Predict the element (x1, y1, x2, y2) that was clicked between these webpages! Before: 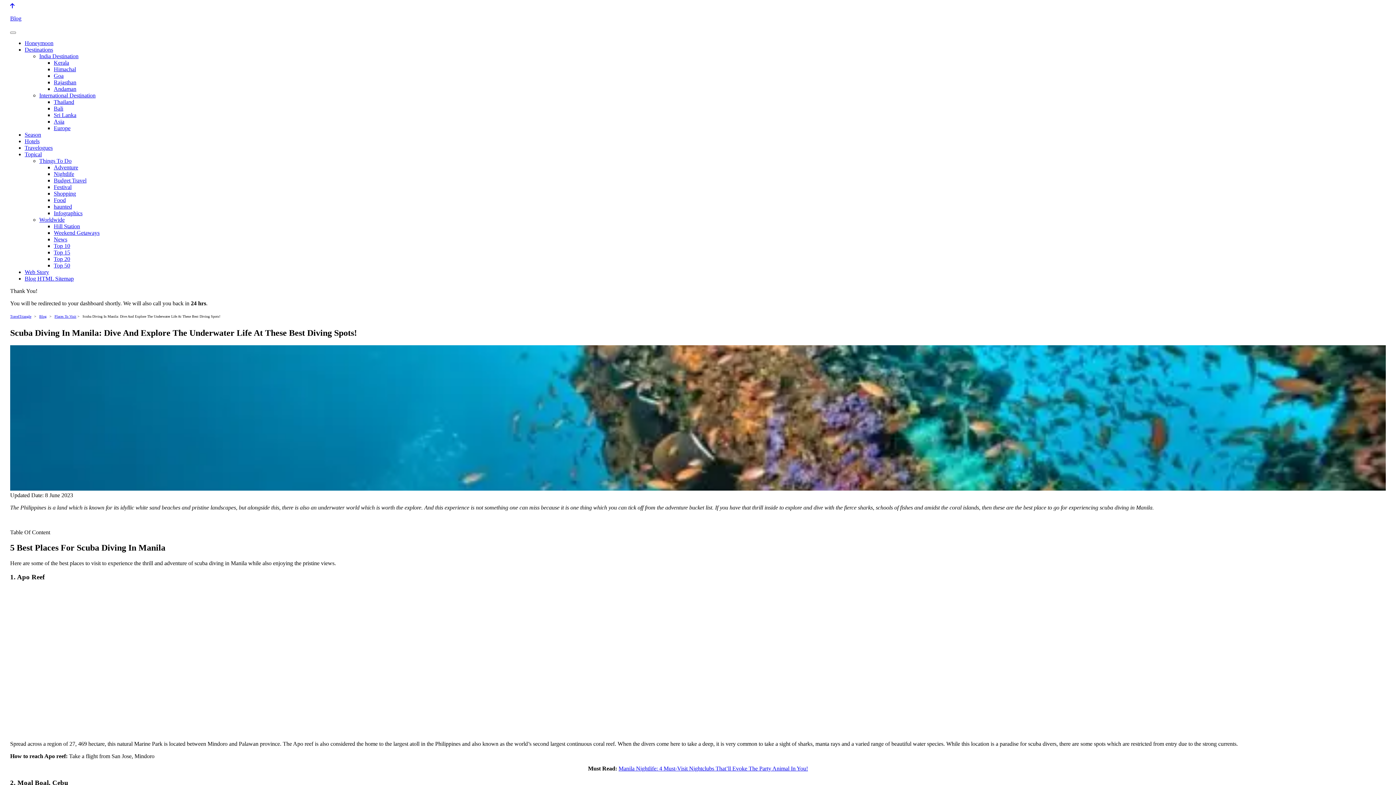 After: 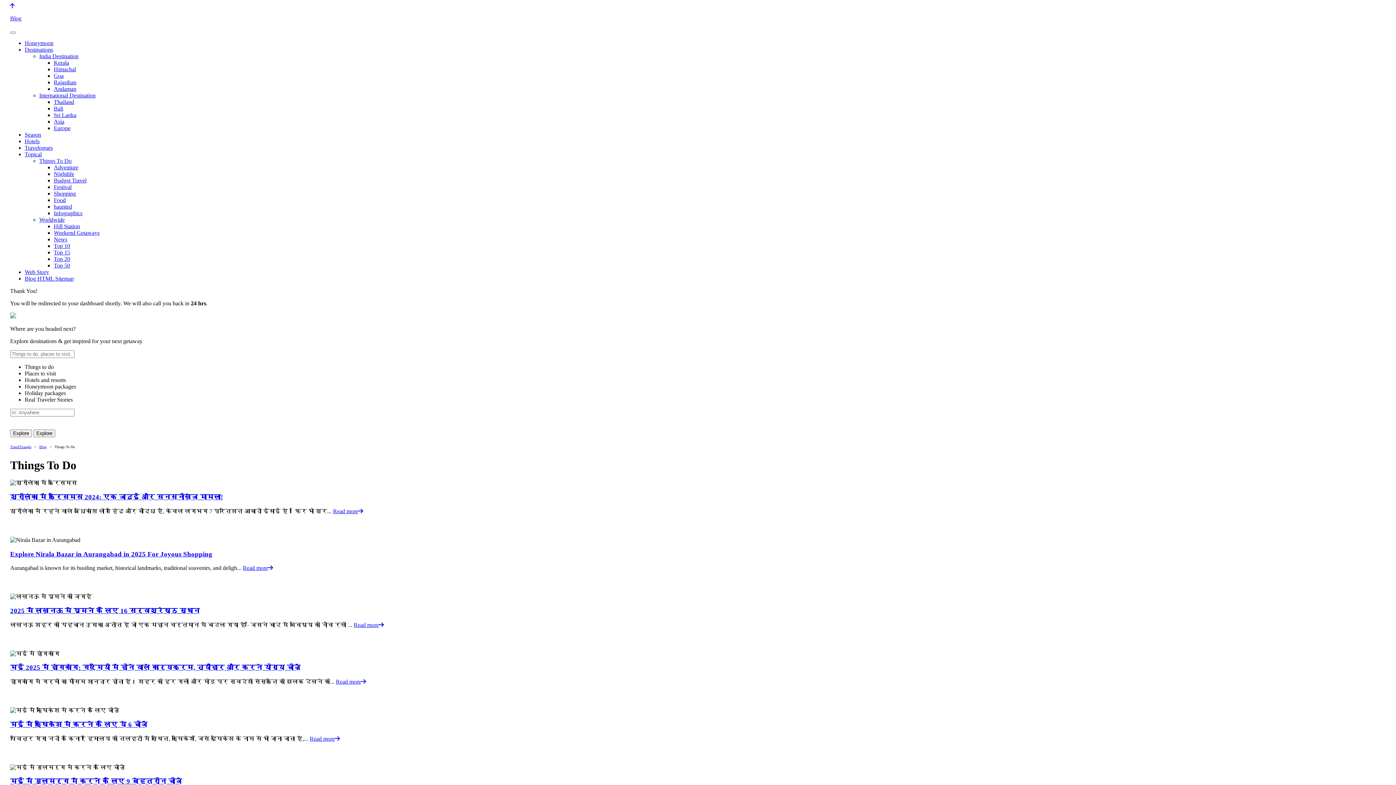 Action: bbox: (39, 157, 71, 164) label: Things To Do